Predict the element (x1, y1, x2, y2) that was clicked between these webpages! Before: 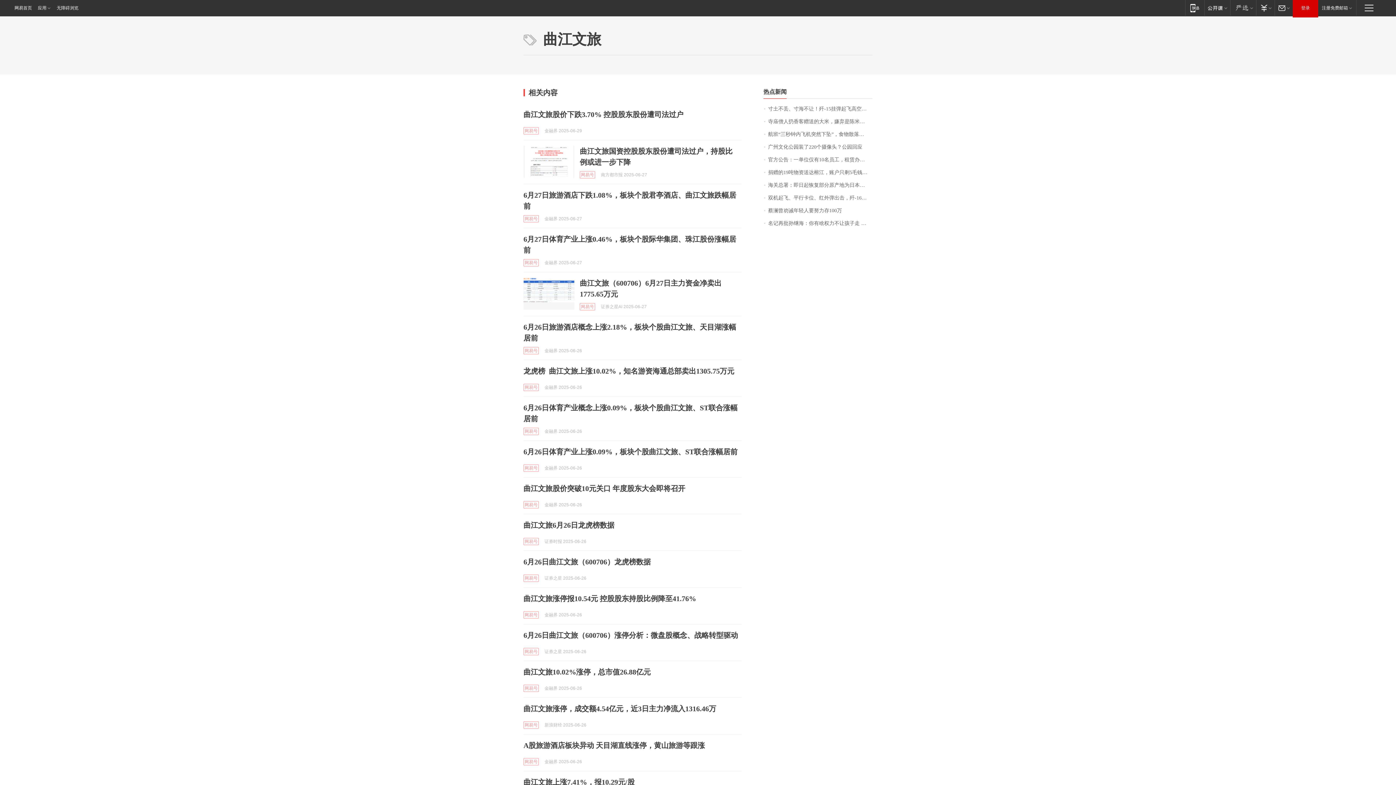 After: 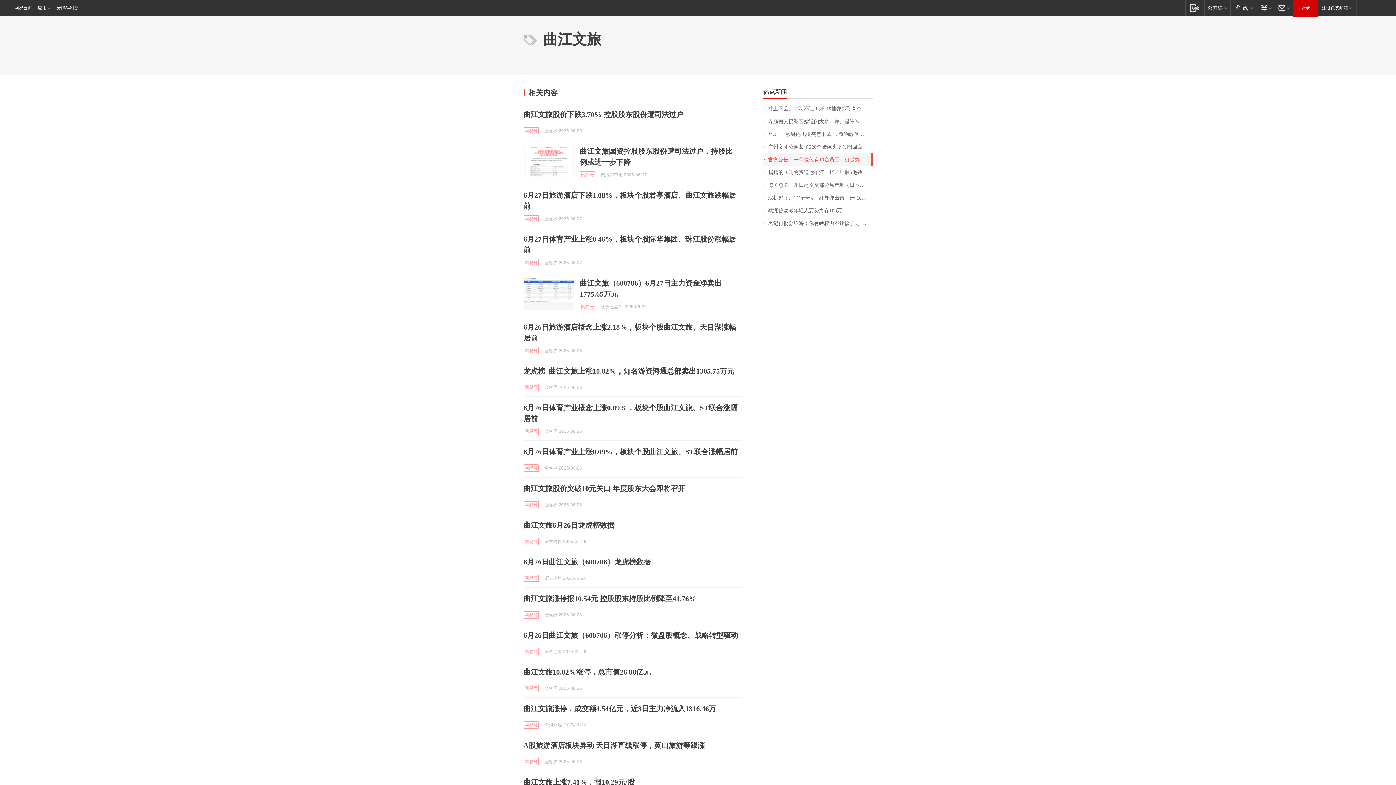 Action: label: 官方公告：一单位仅有10名员工，租赁办公用房面积却为3937.03平方米，人均393.7平方米 bbox: (763, 153, 872, 166)